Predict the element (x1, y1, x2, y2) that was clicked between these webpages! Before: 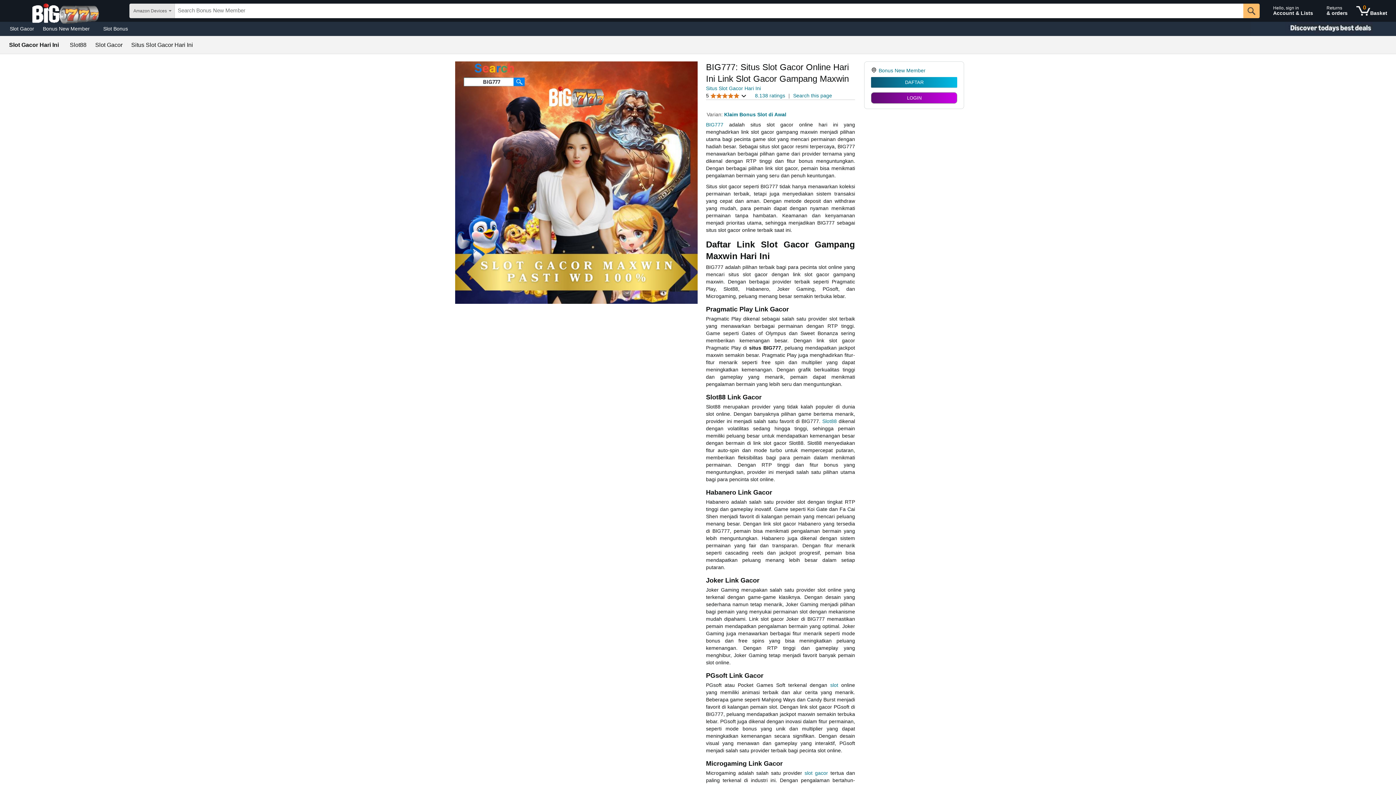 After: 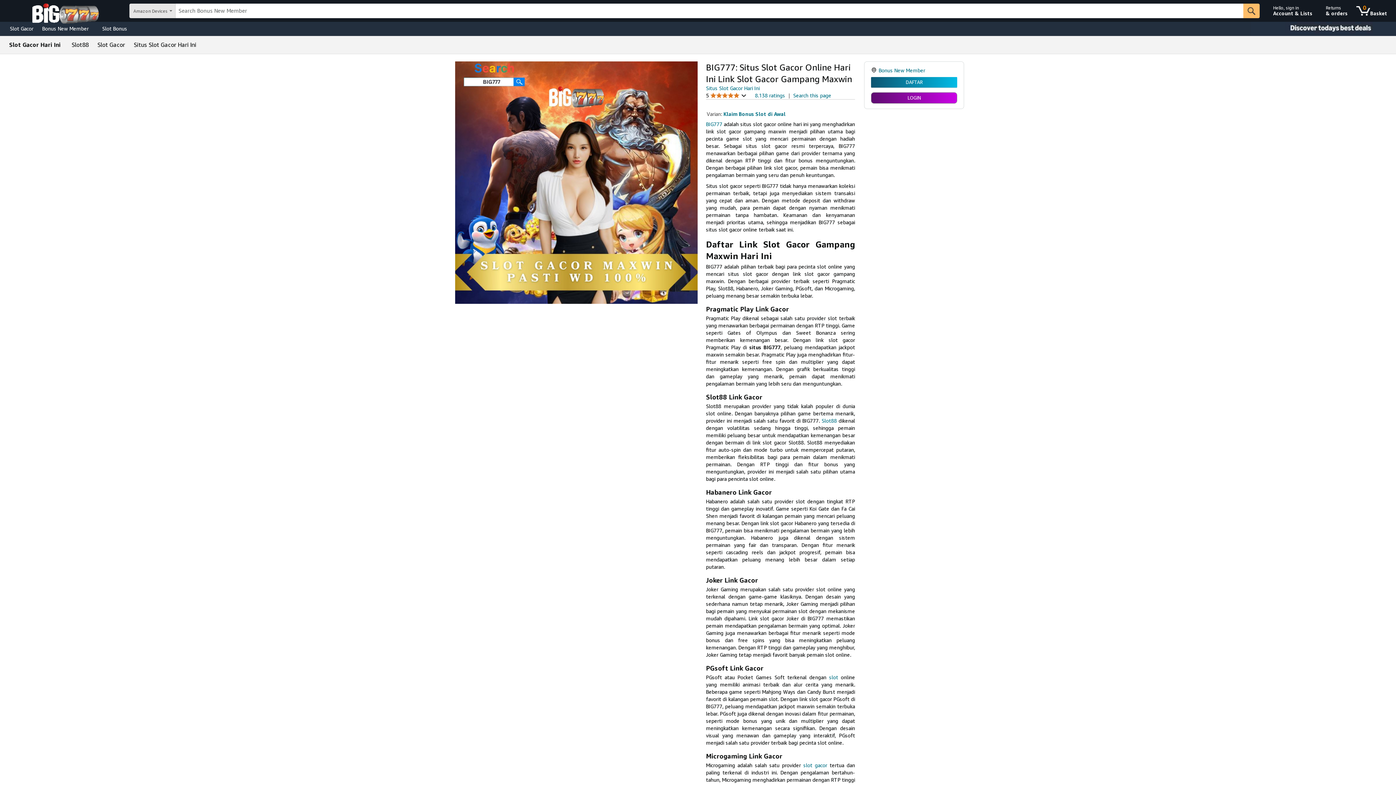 Action: label: Slot88 bbox: (822, 418, 837, 424)